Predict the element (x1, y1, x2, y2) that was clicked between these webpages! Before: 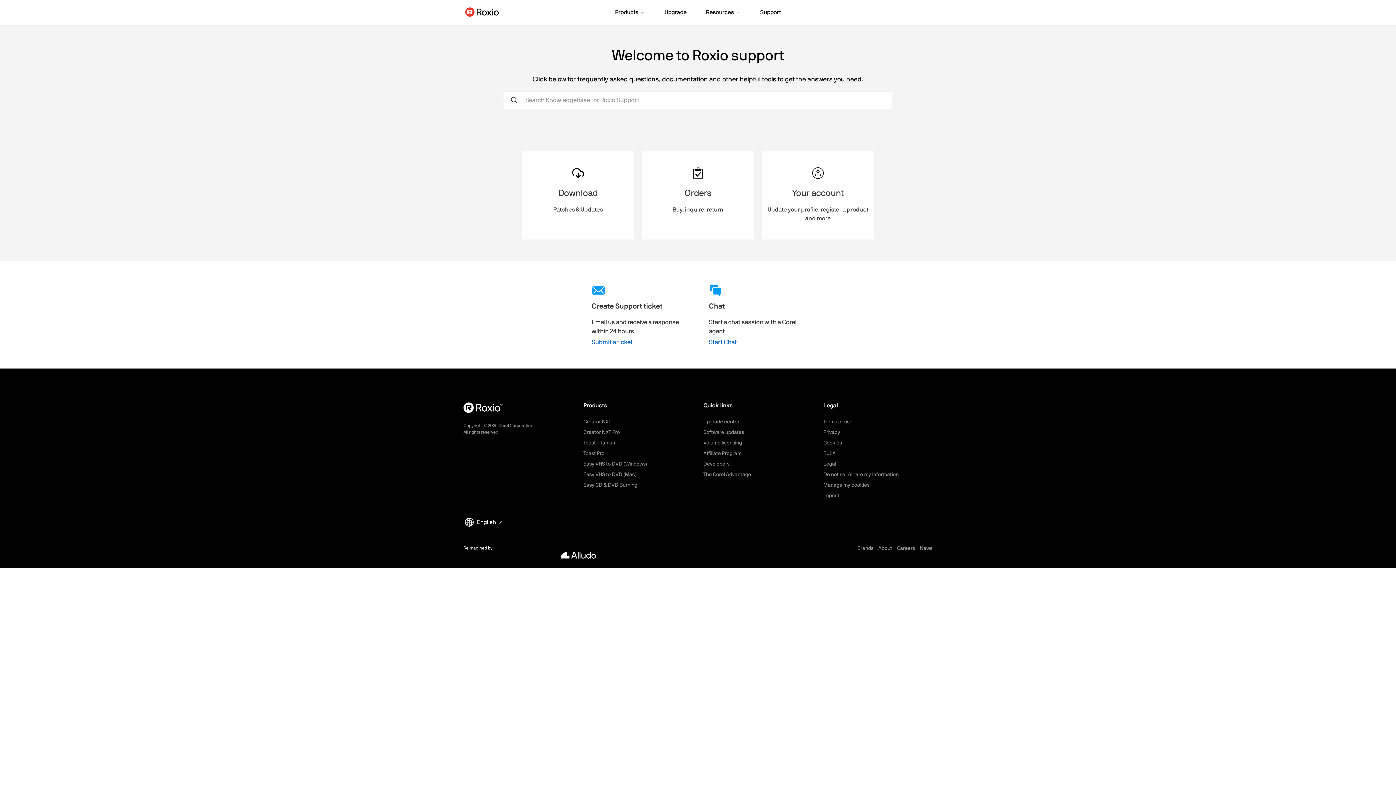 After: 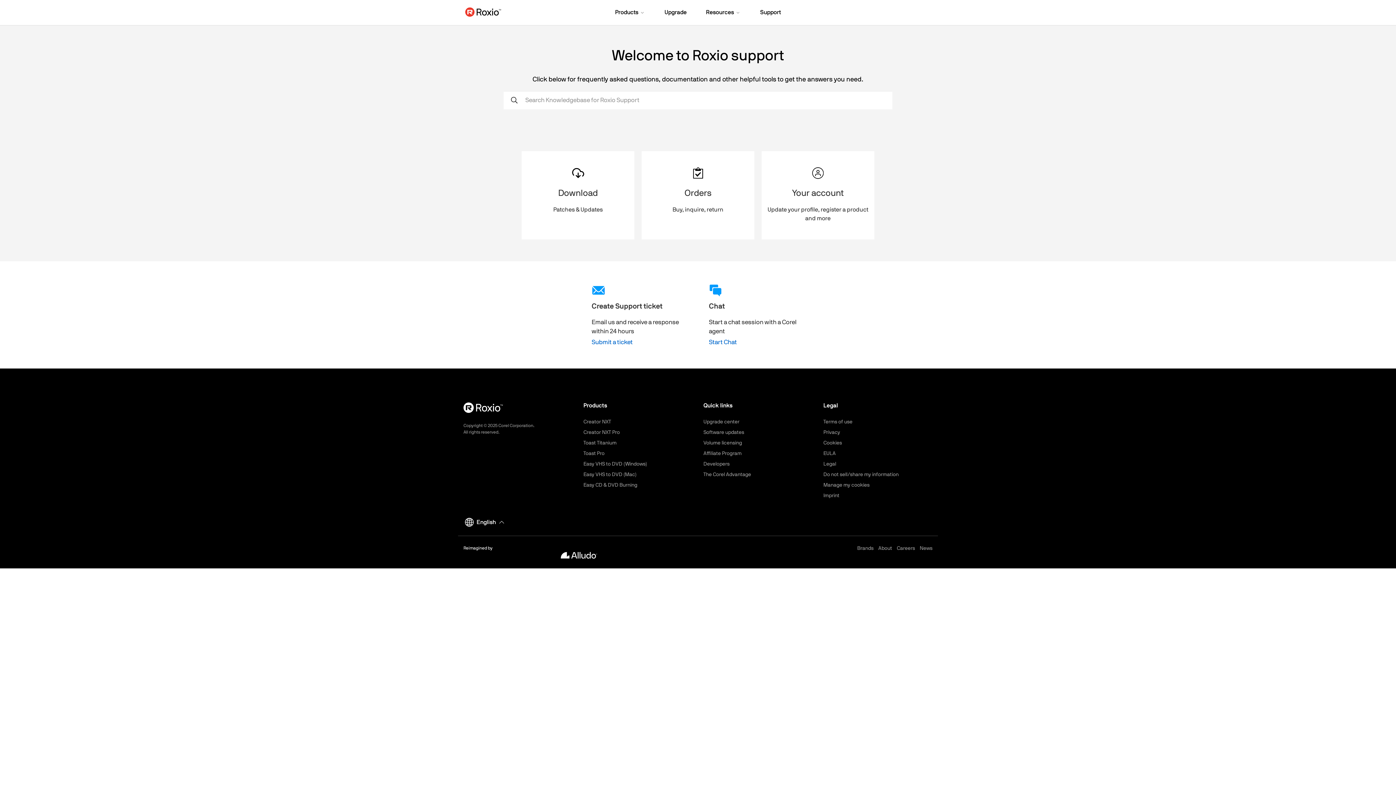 Action: label: Reimagined by  bbox: (463, 546, 692, 559)